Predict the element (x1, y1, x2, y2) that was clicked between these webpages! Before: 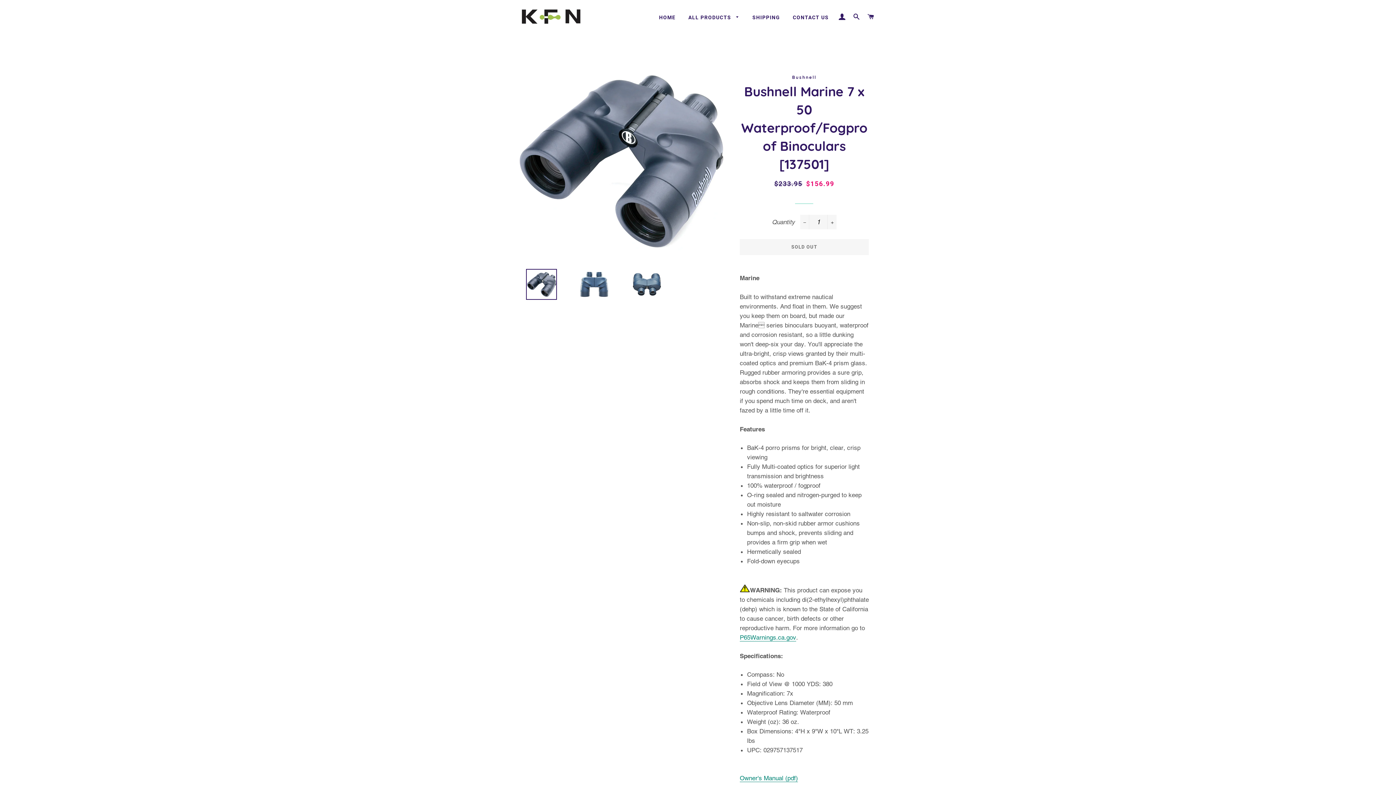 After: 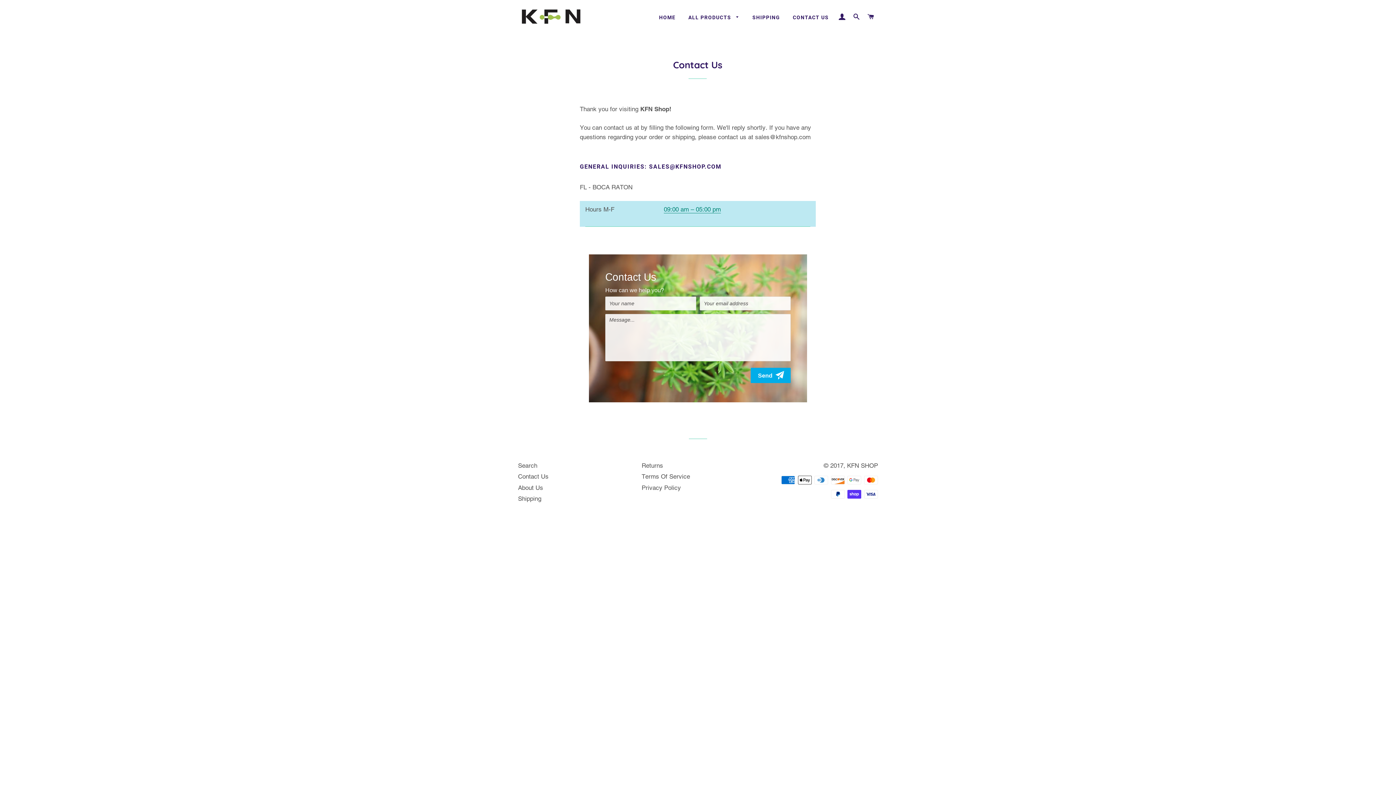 Action: bbox: (787, 8, 834, 26) label: CONTACT US